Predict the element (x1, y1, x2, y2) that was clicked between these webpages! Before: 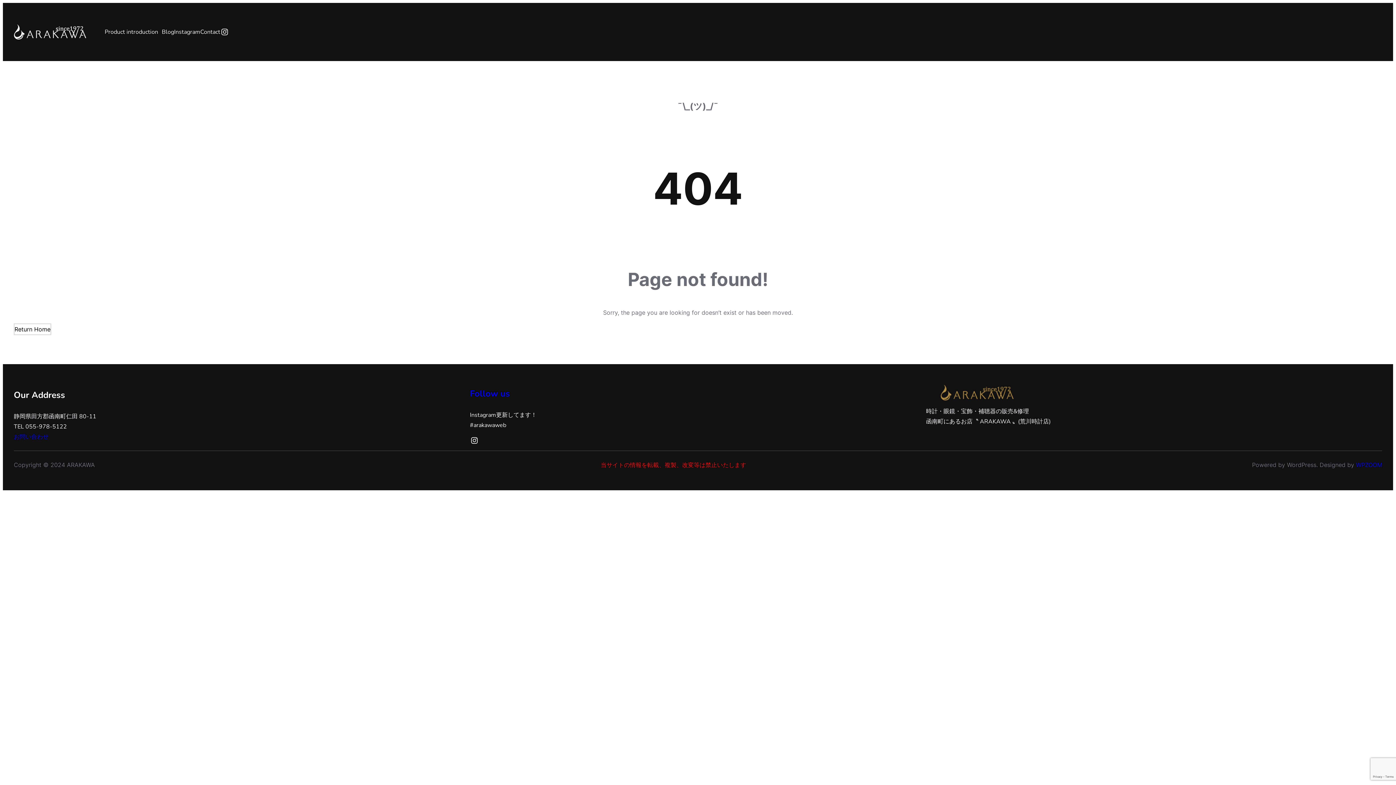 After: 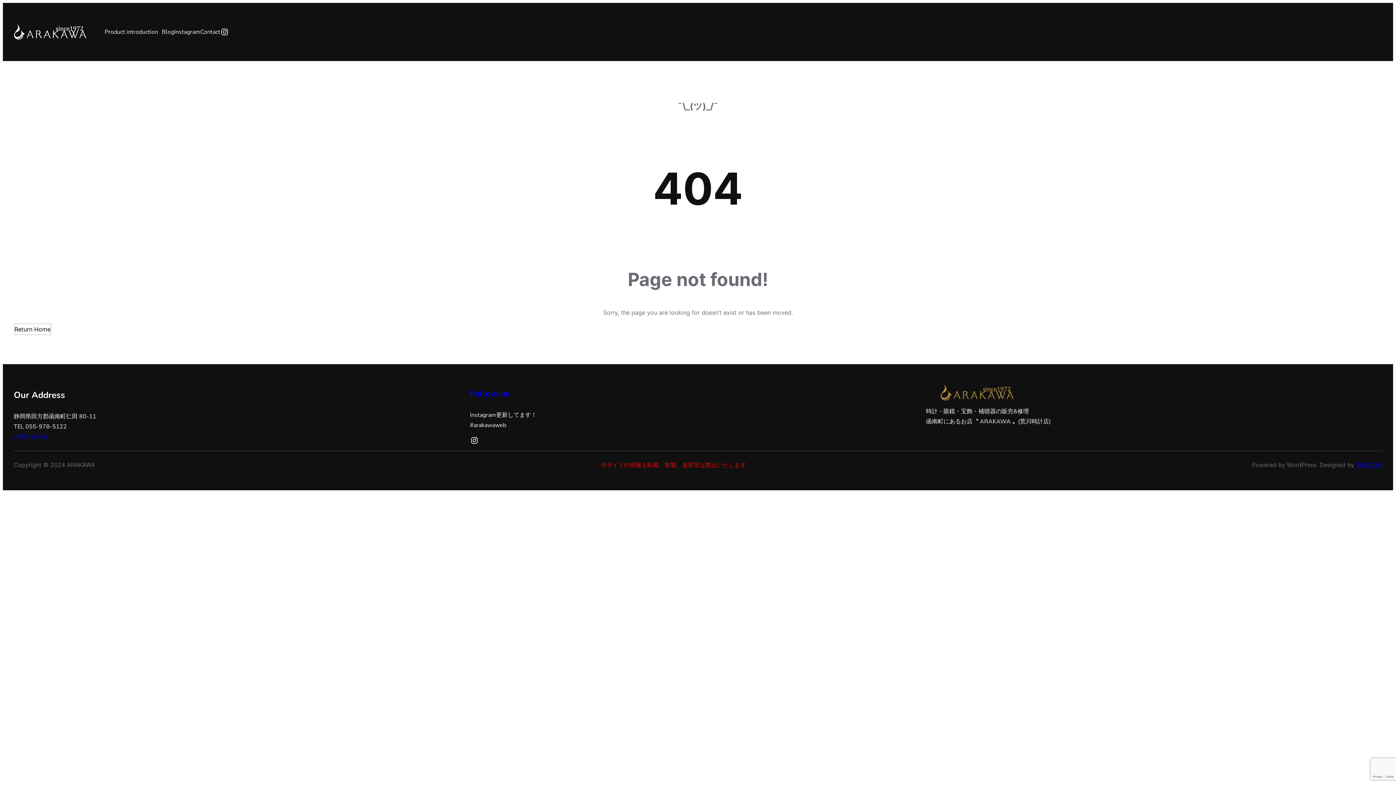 Action: bbox: (1356, 461, 1382, 468) label: WPZOOM